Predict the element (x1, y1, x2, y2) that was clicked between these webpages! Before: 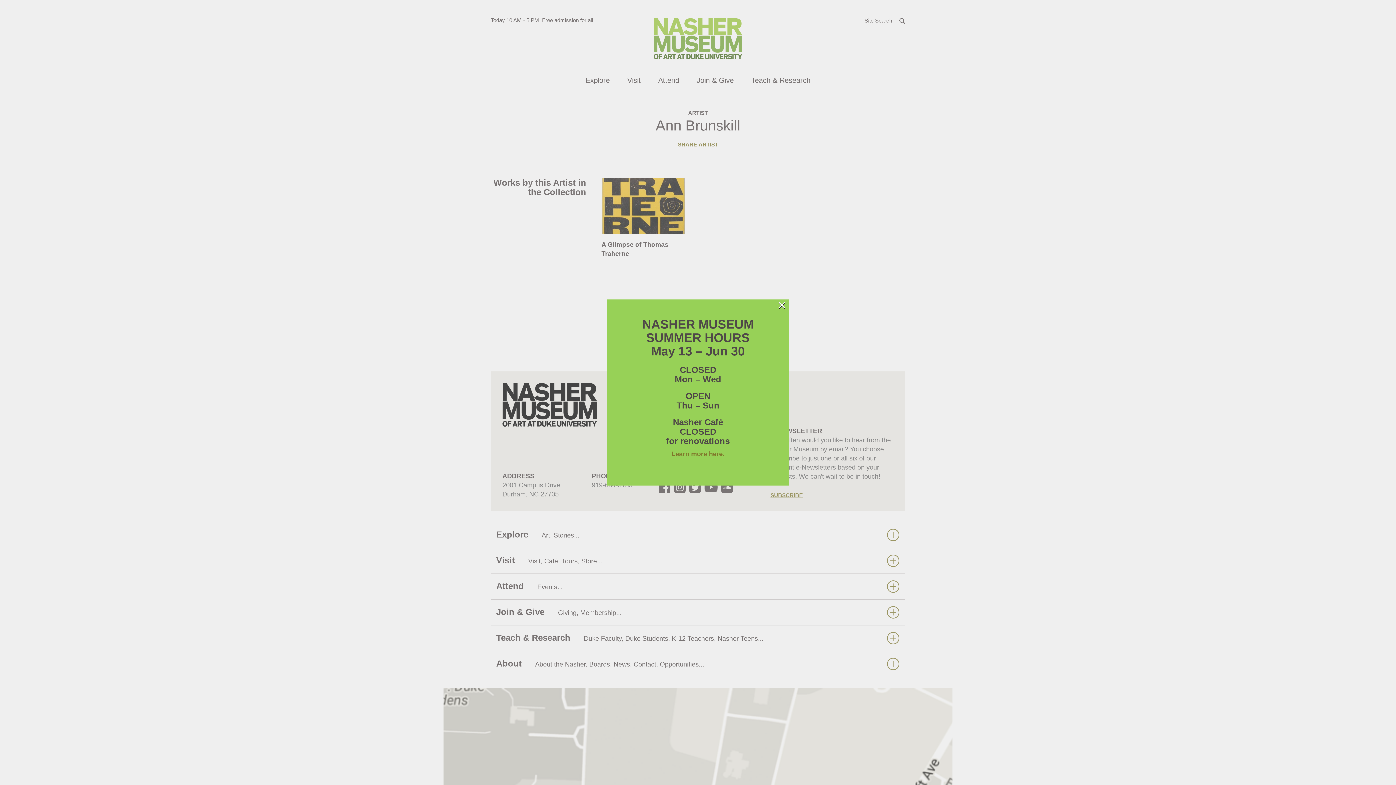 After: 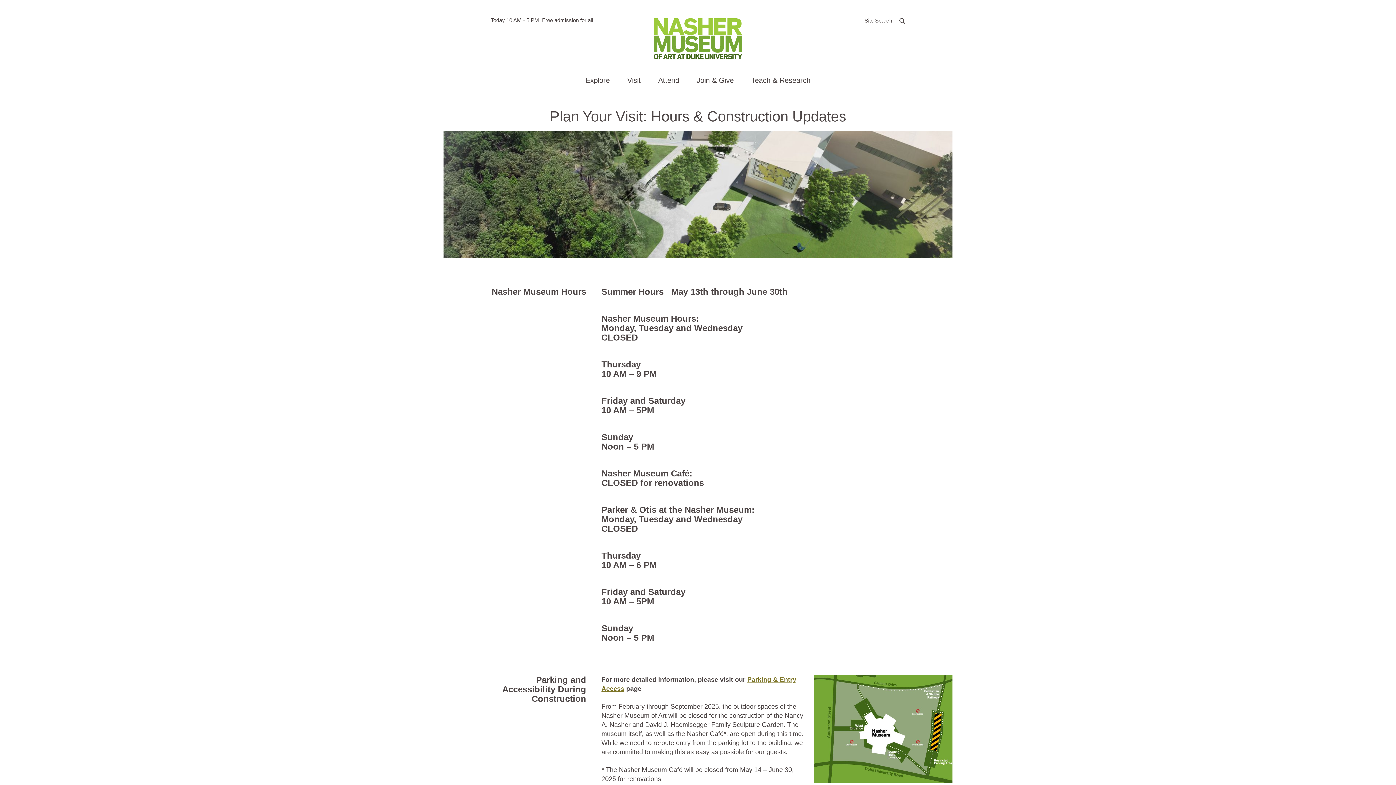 Action: bbox: (671, 450, 724, 457) label: Learn more here.